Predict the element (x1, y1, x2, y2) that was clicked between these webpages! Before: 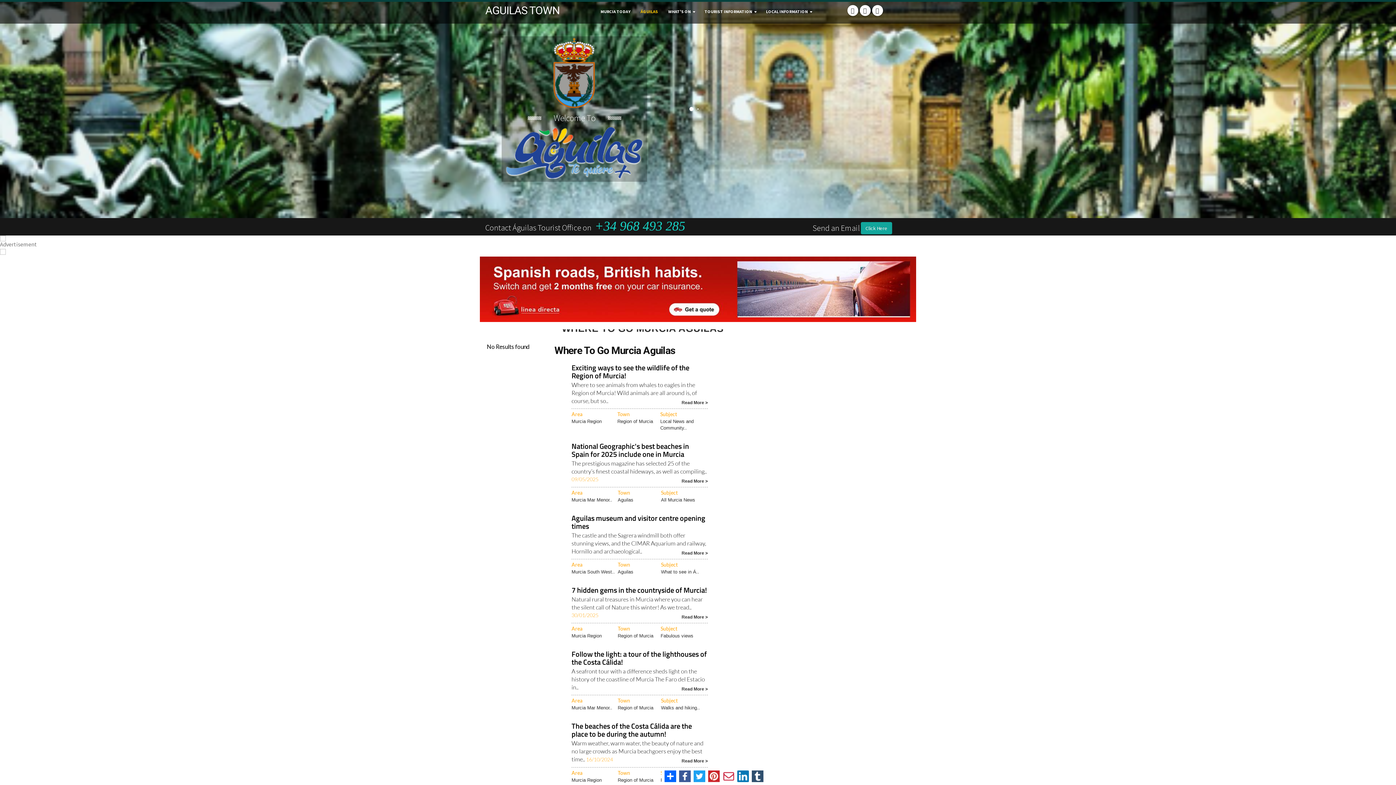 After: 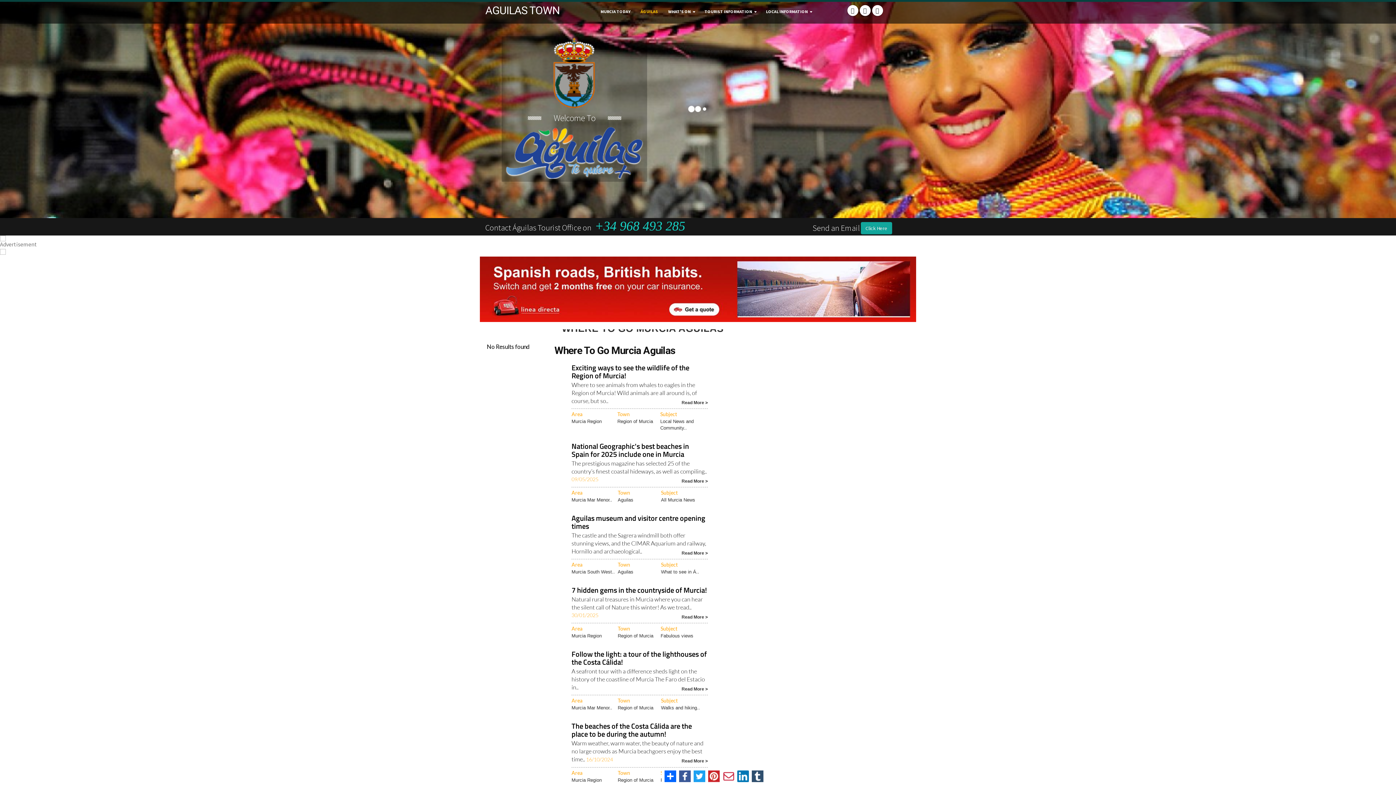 Action: bbox: (0, 256, 1396, 322)